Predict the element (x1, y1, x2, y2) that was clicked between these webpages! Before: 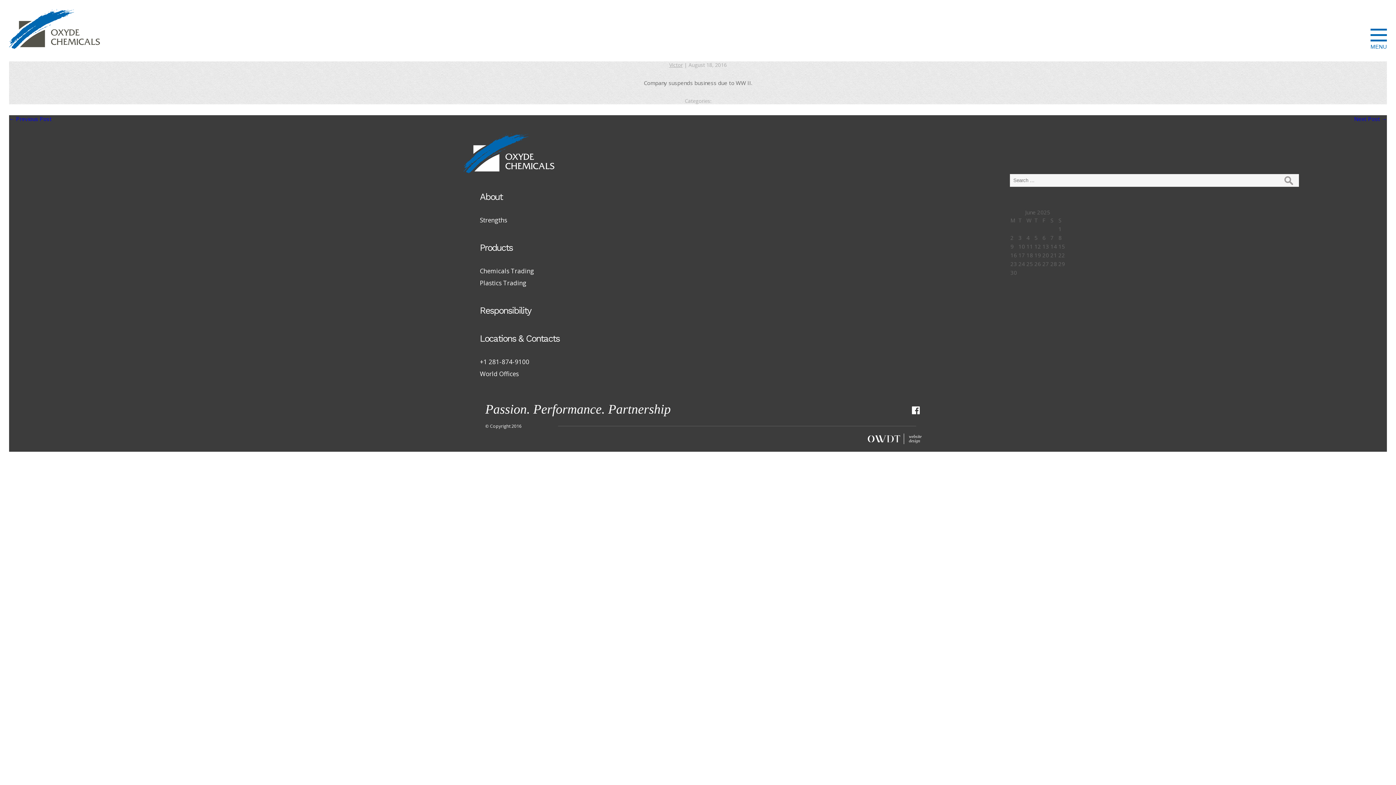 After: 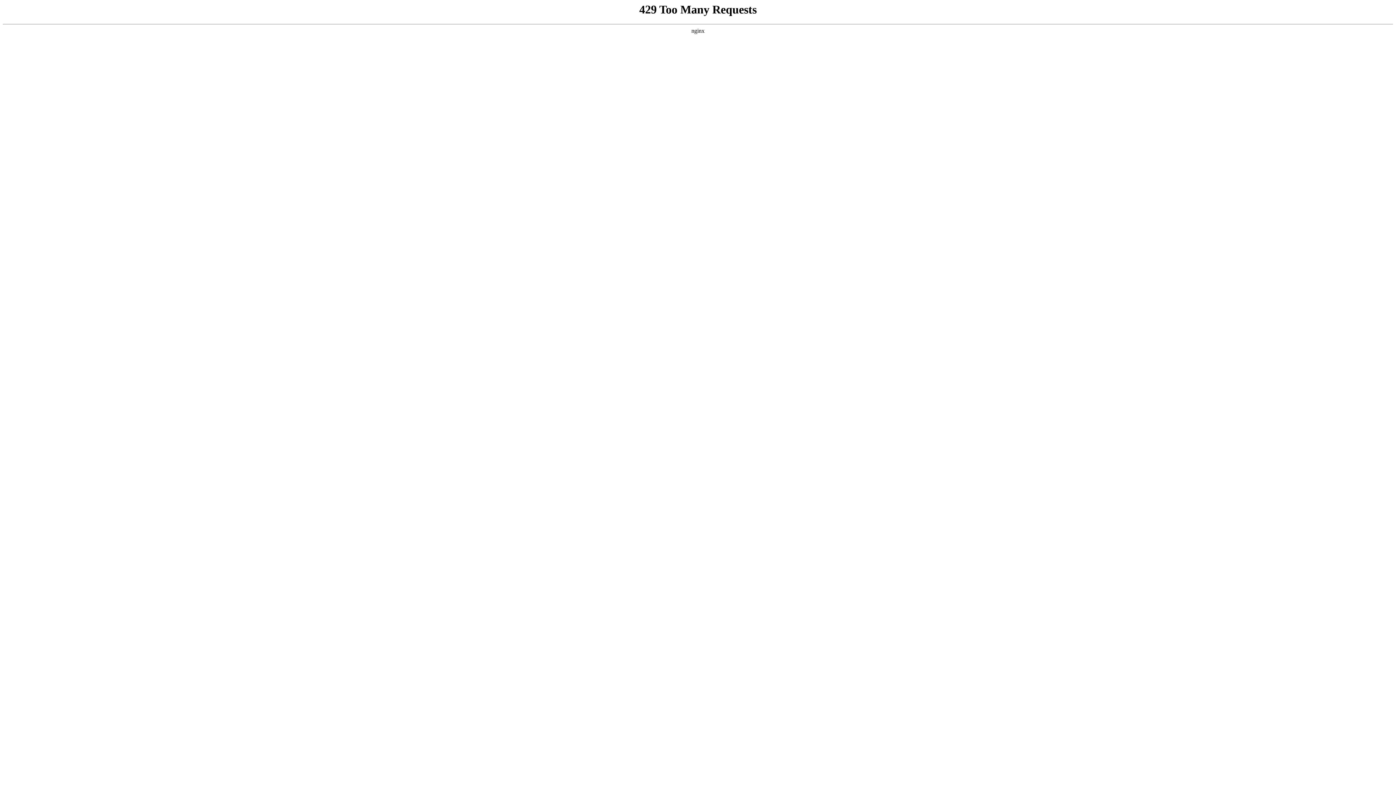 Action: bbox: (480, 242, 512, 253) label: Products